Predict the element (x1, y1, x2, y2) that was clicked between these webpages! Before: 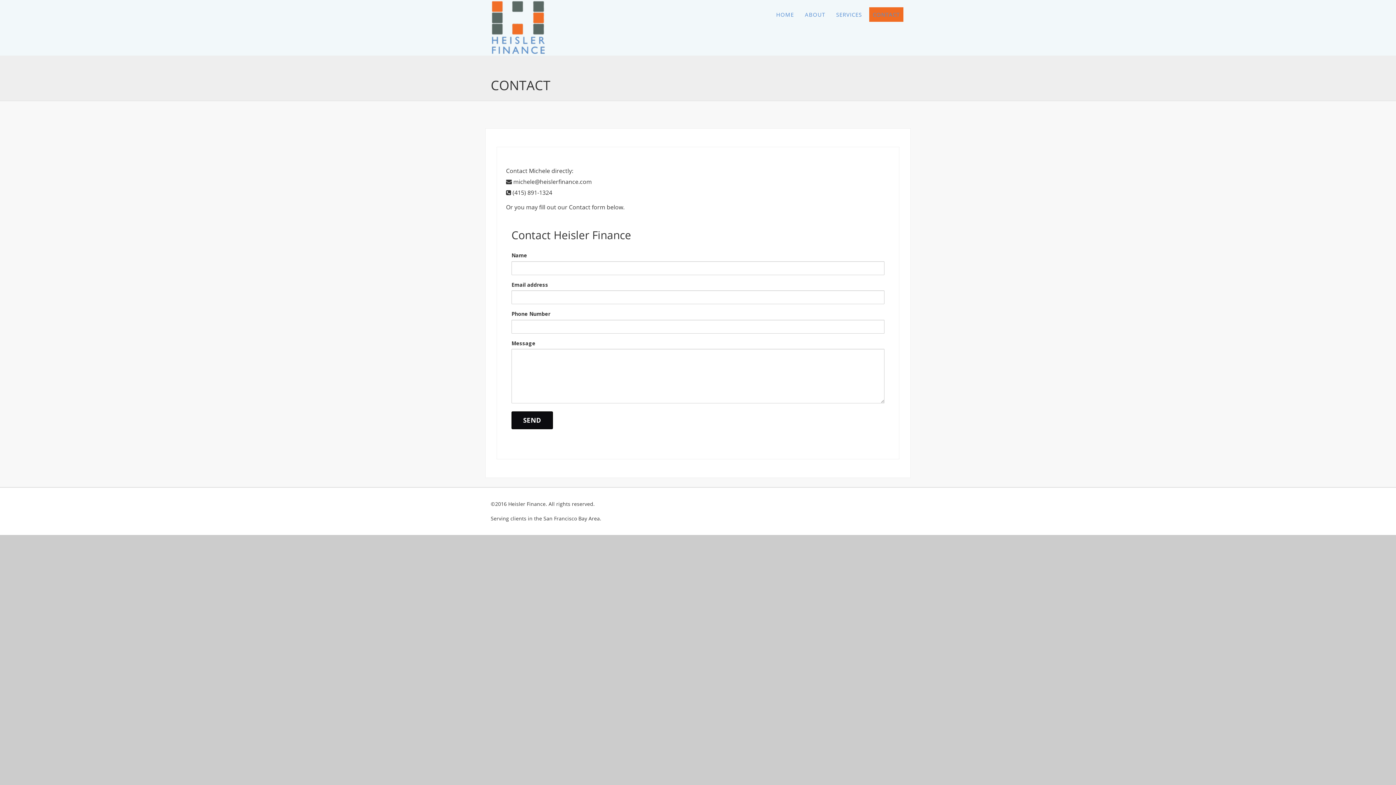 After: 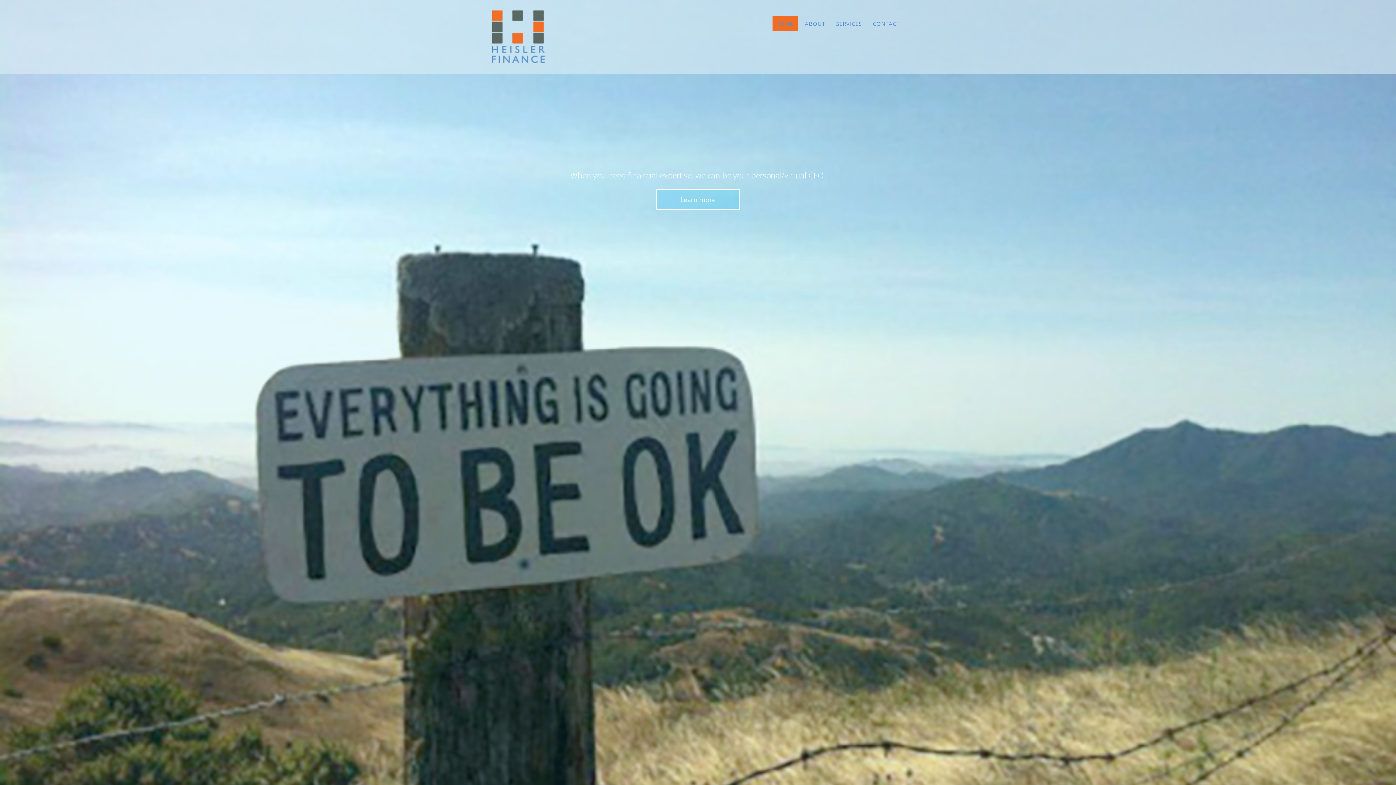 Action: bbox: (490, 23, 545, 30)